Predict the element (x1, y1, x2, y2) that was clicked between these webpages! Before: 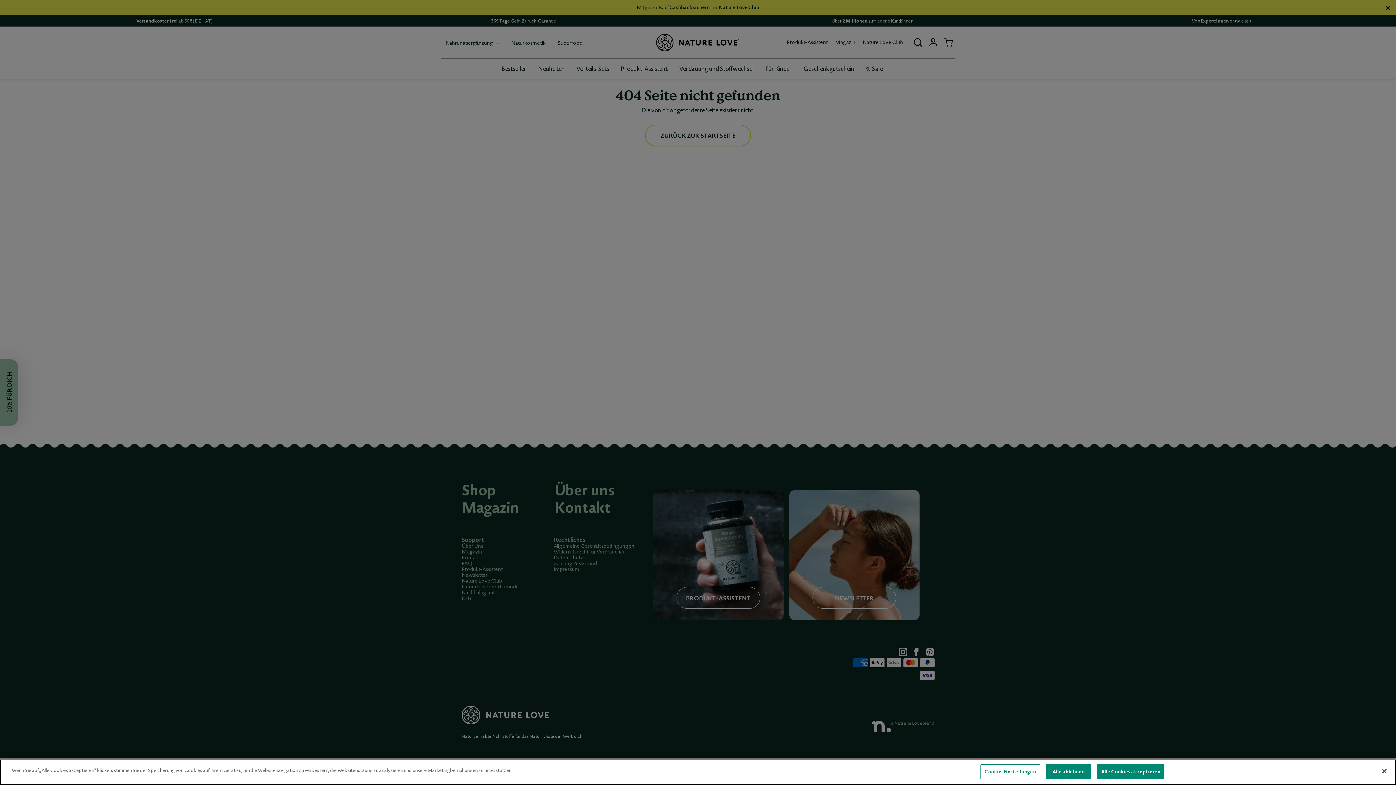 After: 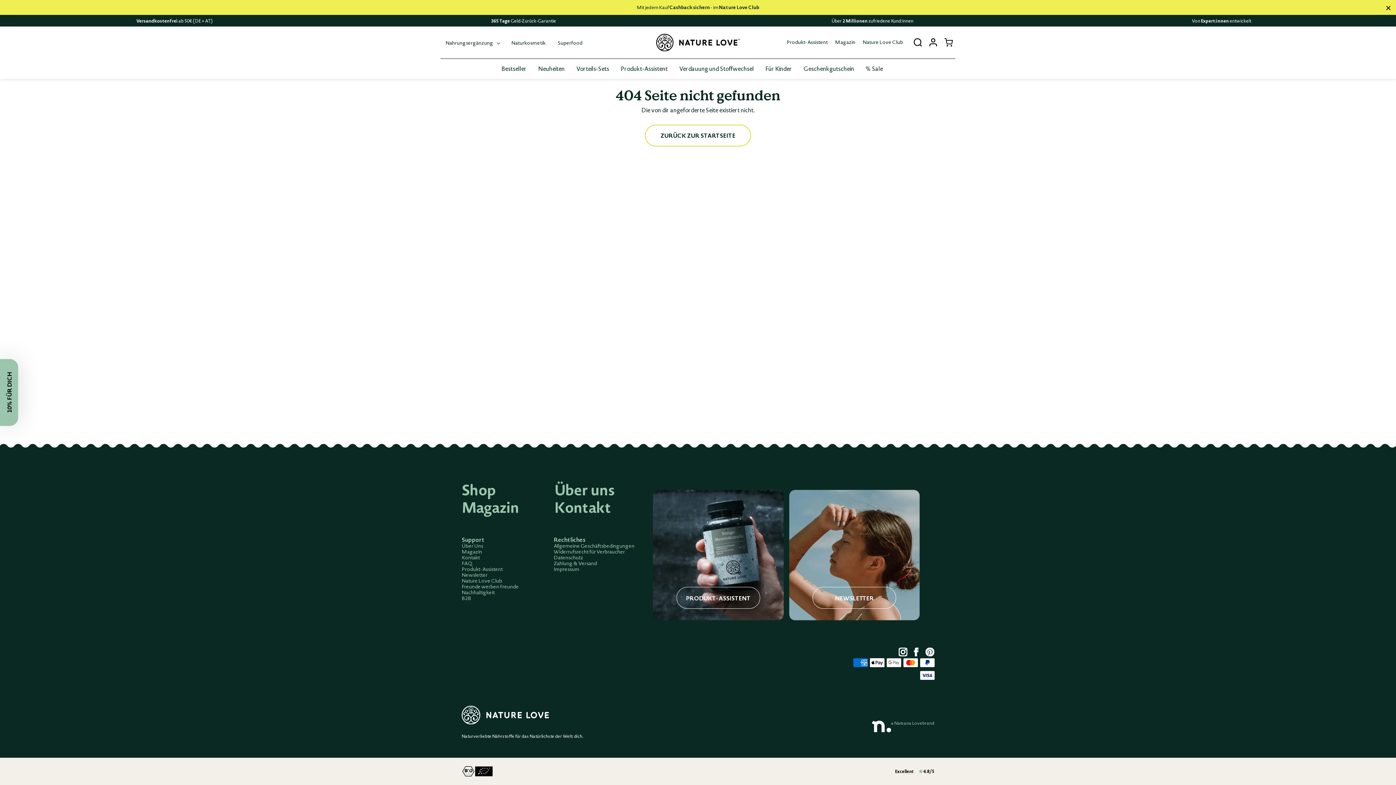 Action: label: Alle Cookies akzeptieren bbox: (1097, 764, 1164, 779)